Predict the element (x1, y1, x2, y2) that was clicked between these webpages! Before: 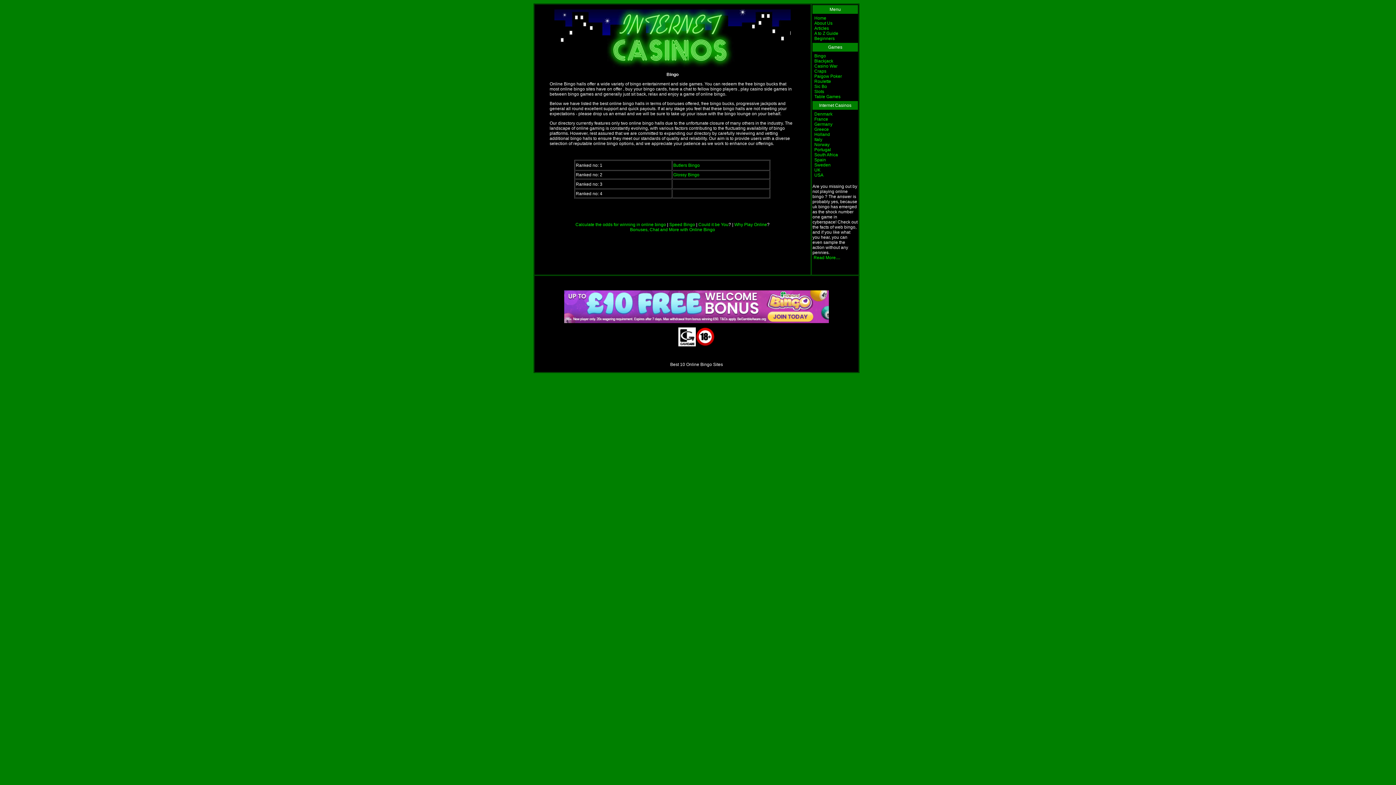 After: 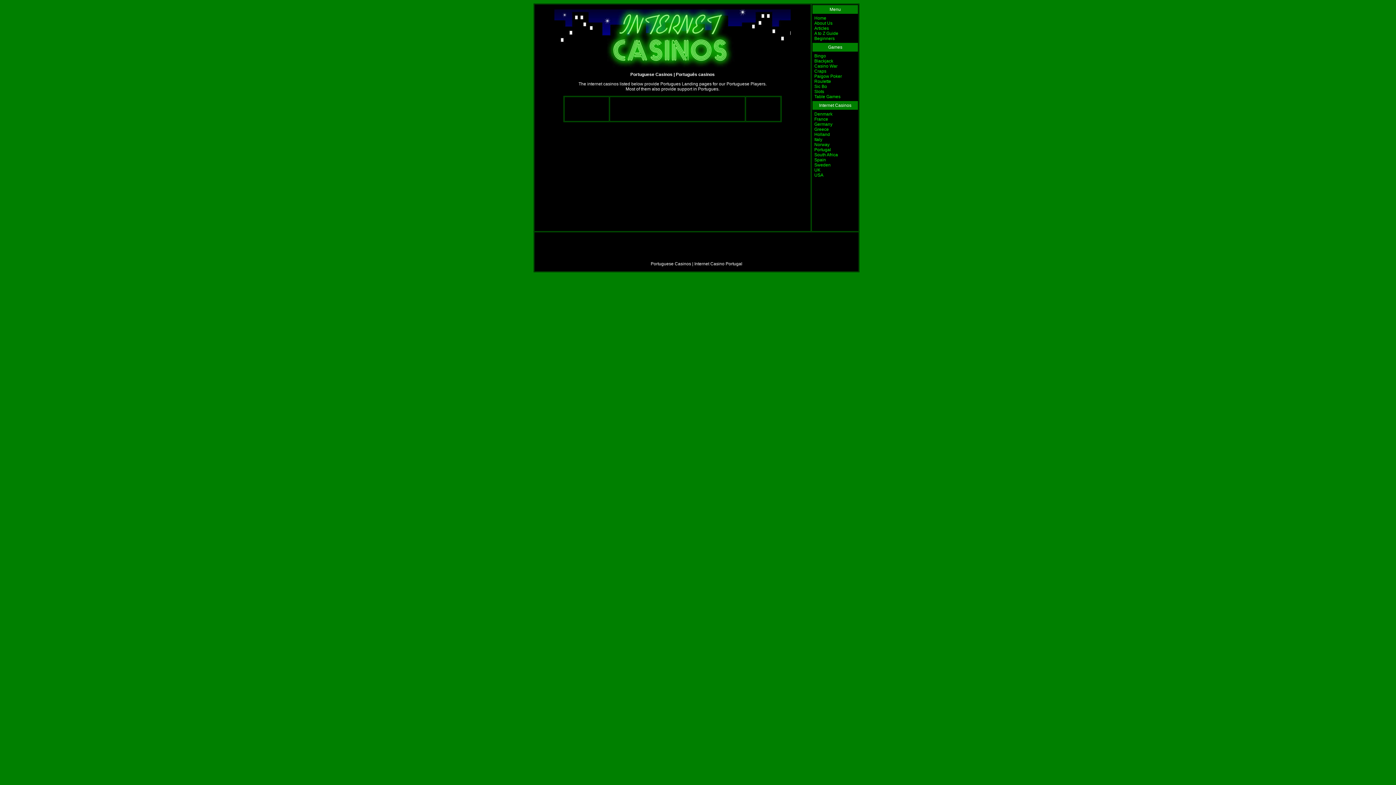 Action: bbox: (814, 147, 831, 152) label: Portugal